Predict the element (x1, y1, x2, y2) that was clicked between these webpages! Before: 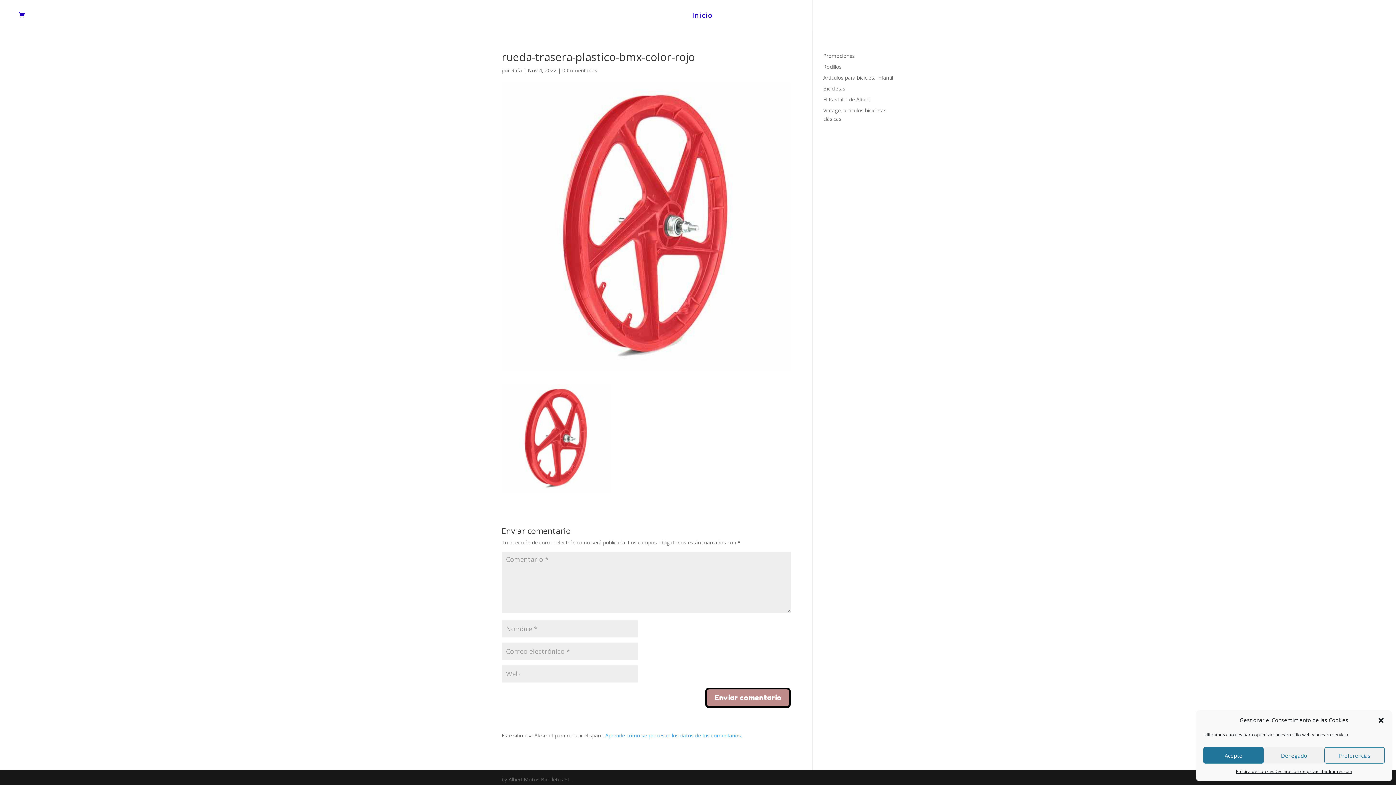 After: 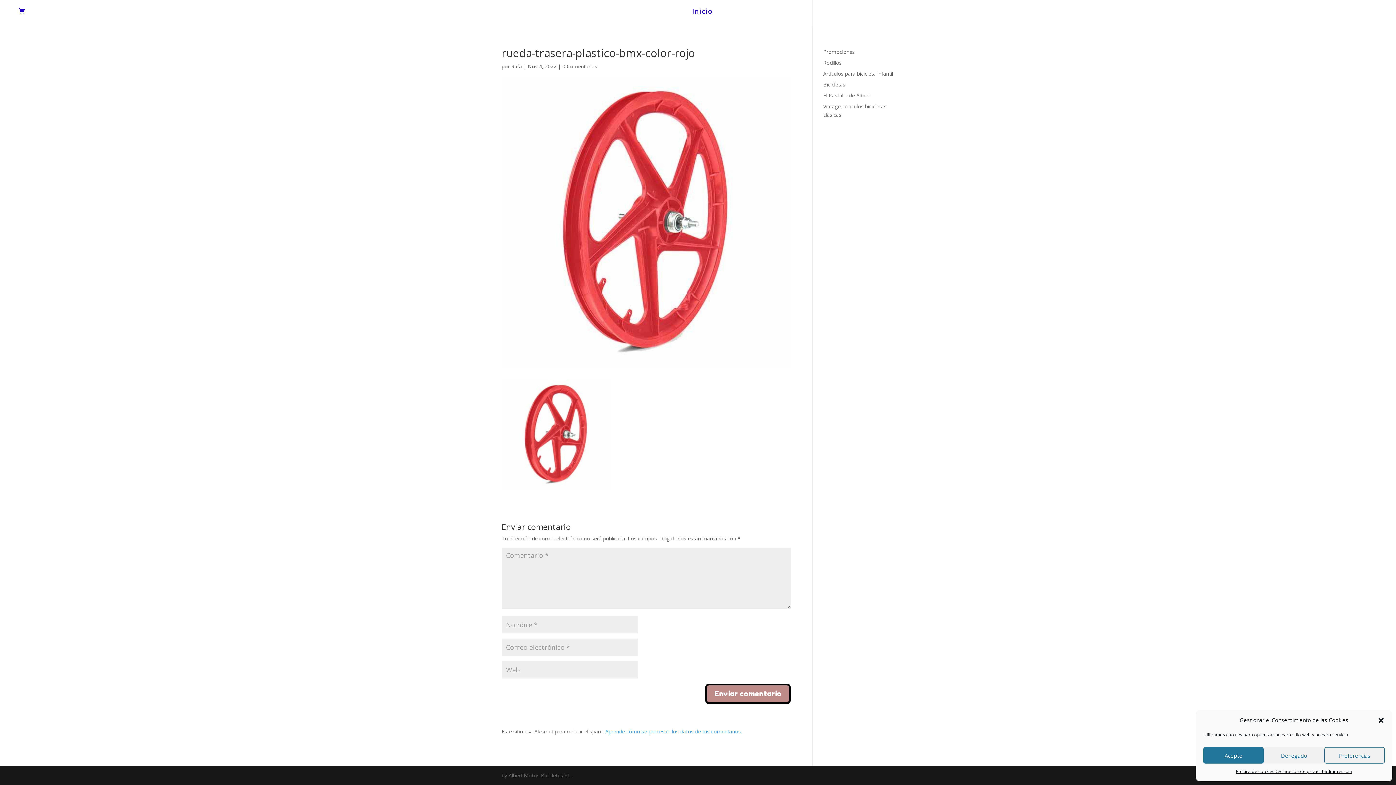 Action: bbox: (562, 66, 597, 73) label: 0 Comentarios